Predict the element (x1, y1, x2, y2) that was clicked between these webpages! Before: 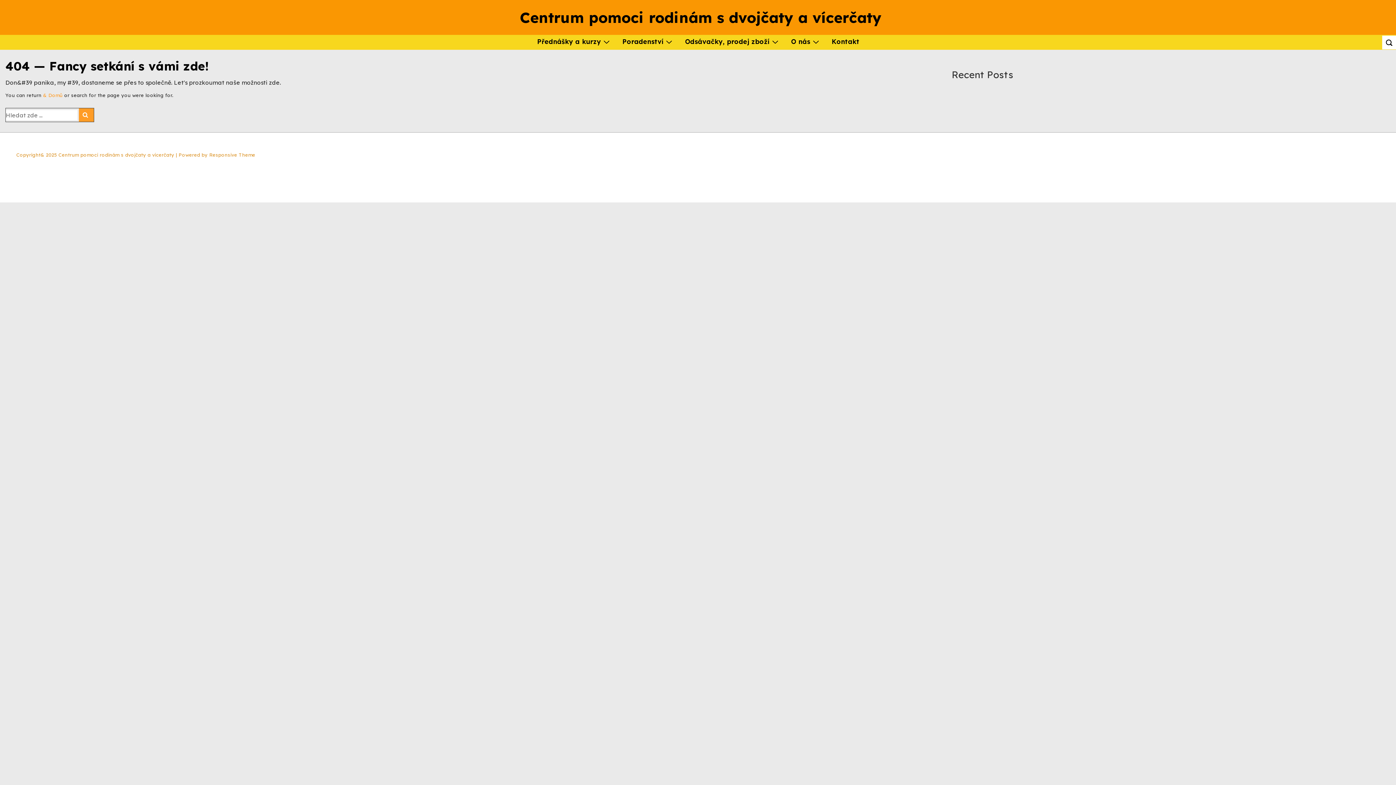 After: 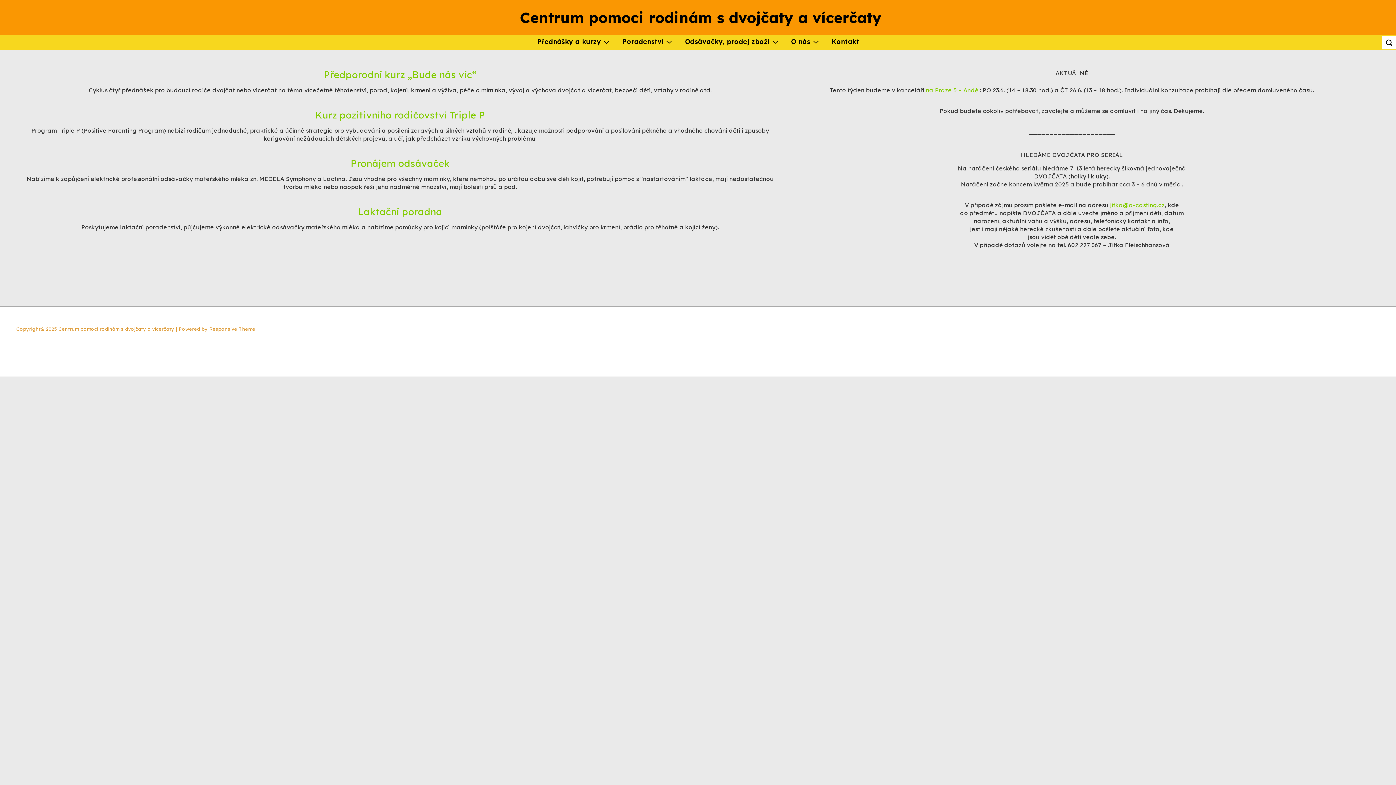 Action: label: Domů bbox: (43, 92, 62, 98)